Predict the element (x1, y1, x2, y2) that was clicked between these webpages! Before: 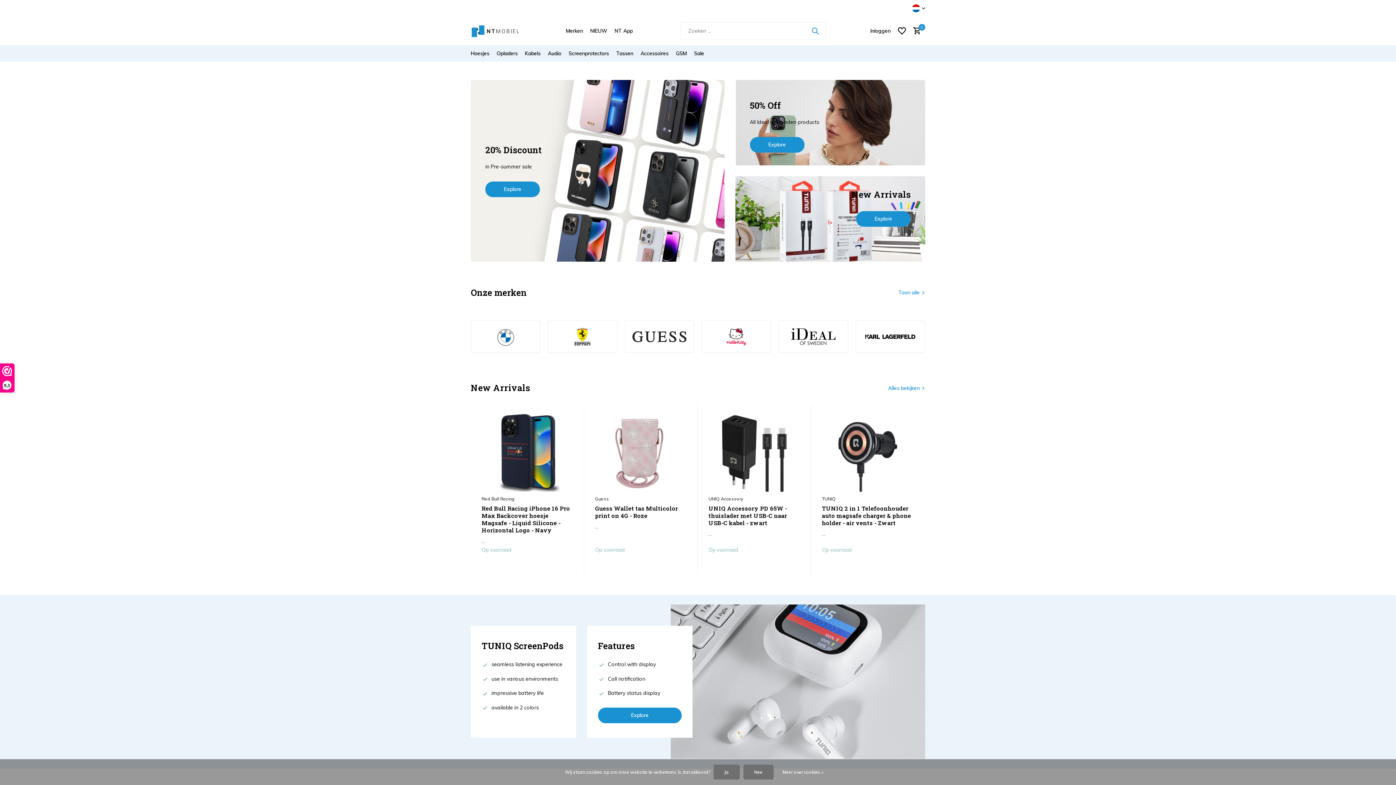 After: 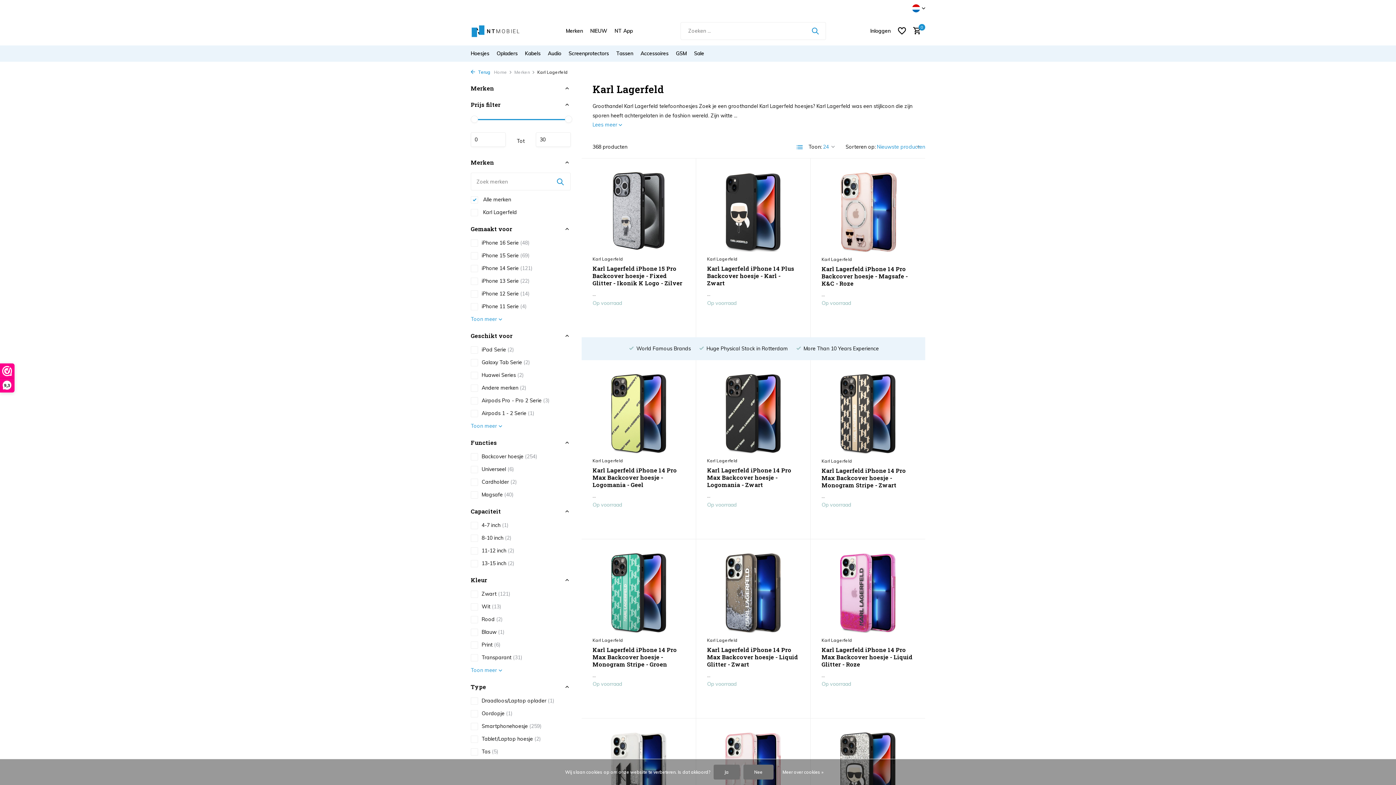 Action: bbox: (855, 320, 925, 353)